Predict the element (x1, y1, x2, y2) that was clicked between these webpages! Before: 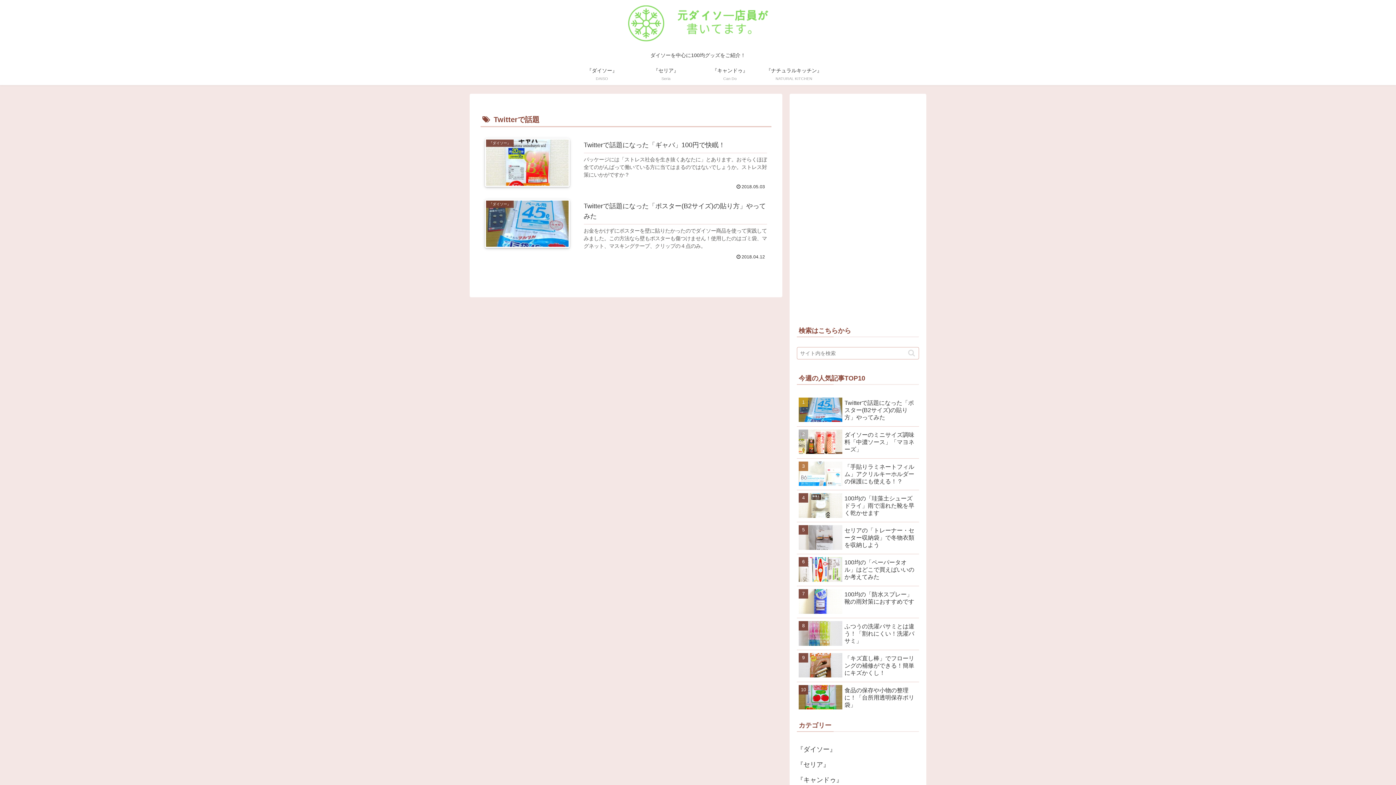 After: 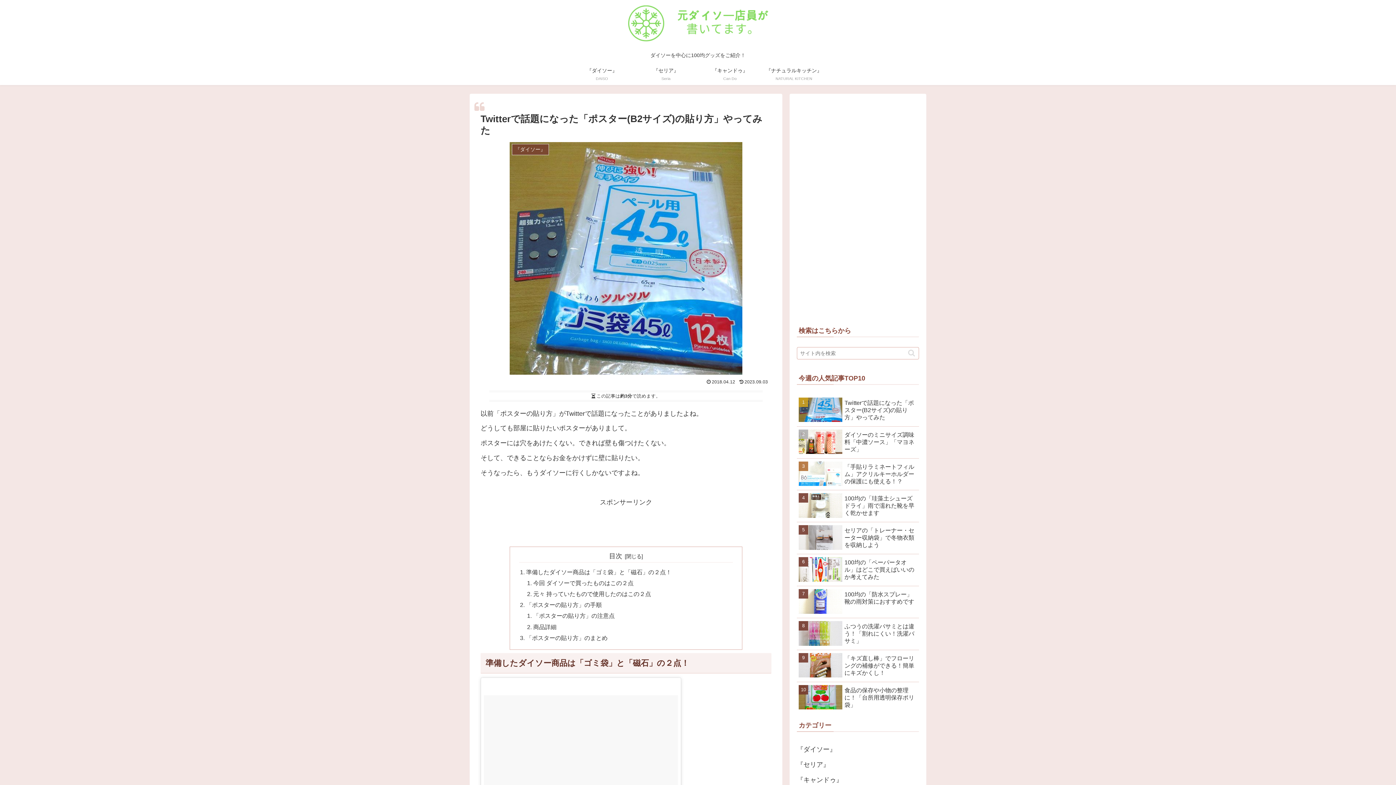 Action: label: Twitterで話題になった「ポスター(B2サイズ)の貼り方」やってみた bbox: (797, 394, 919, 426)